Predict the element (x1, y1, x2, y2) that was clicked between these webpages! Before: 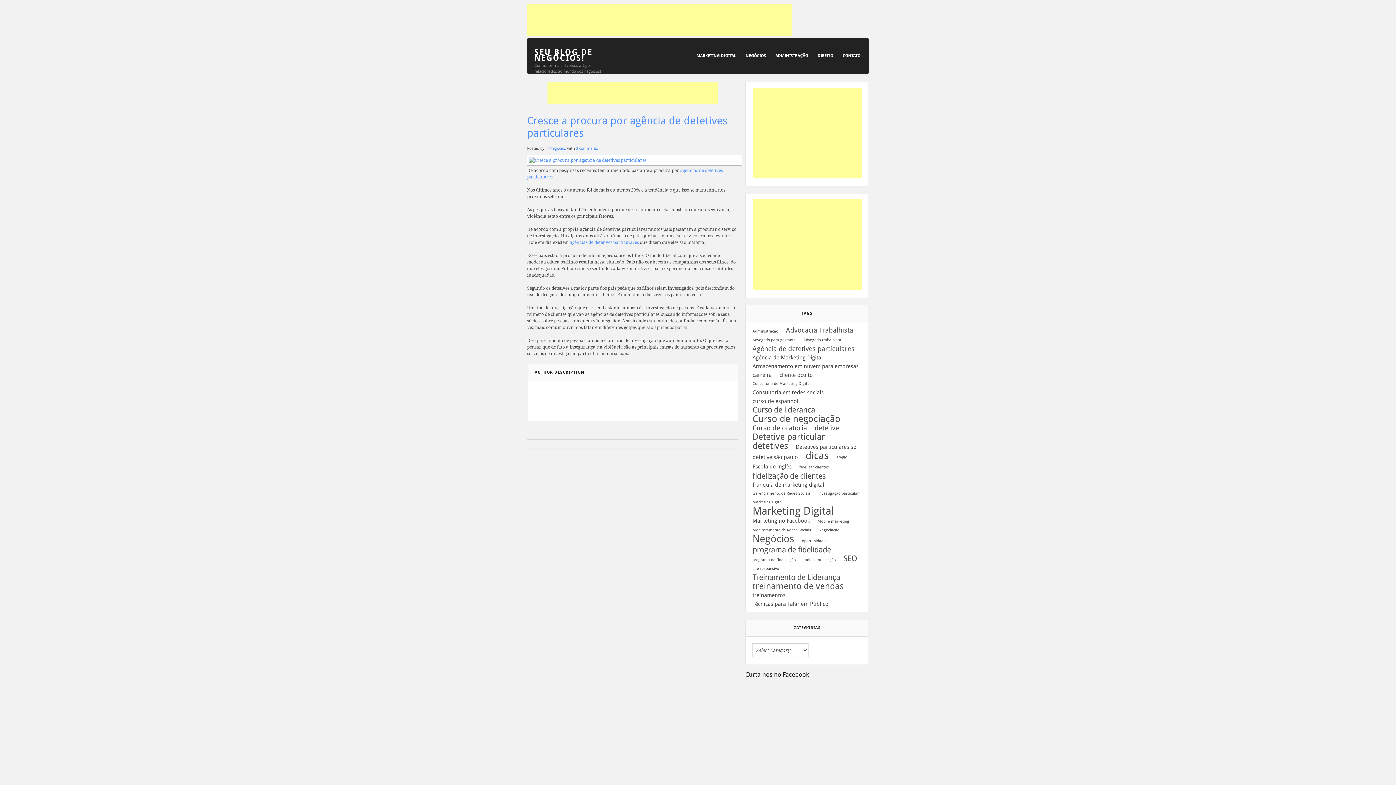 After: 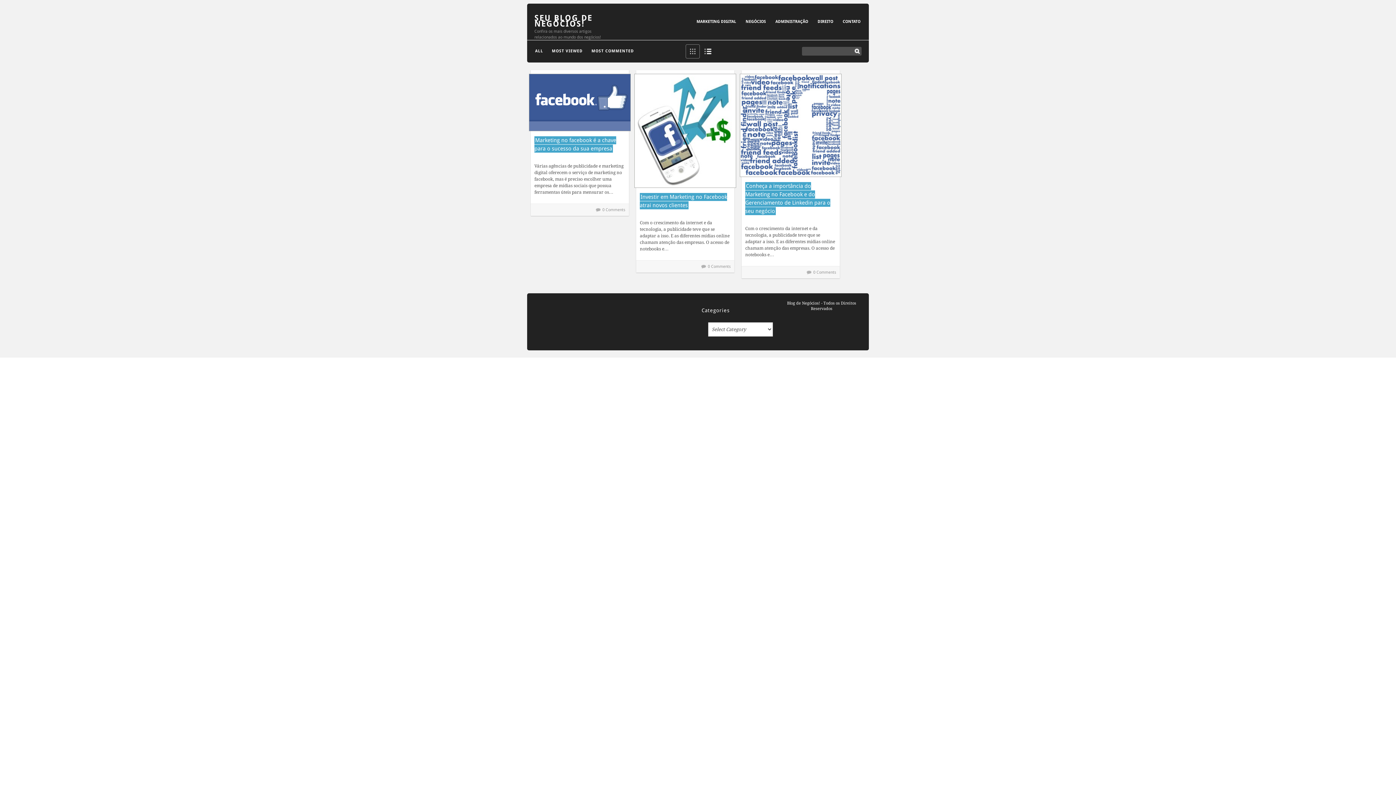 Action: bbox: (749, 517, 813, 524) label: Marketing no Facebook (3 items)